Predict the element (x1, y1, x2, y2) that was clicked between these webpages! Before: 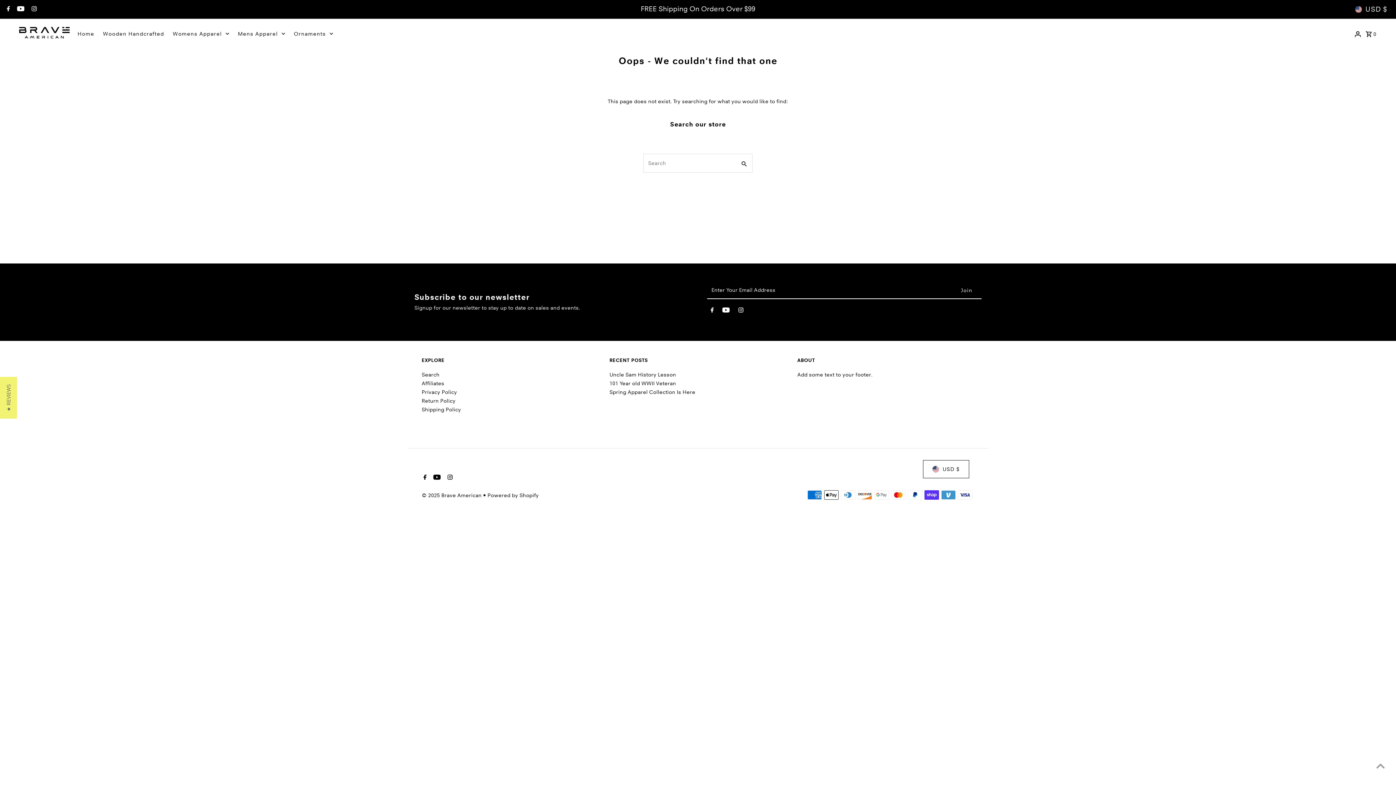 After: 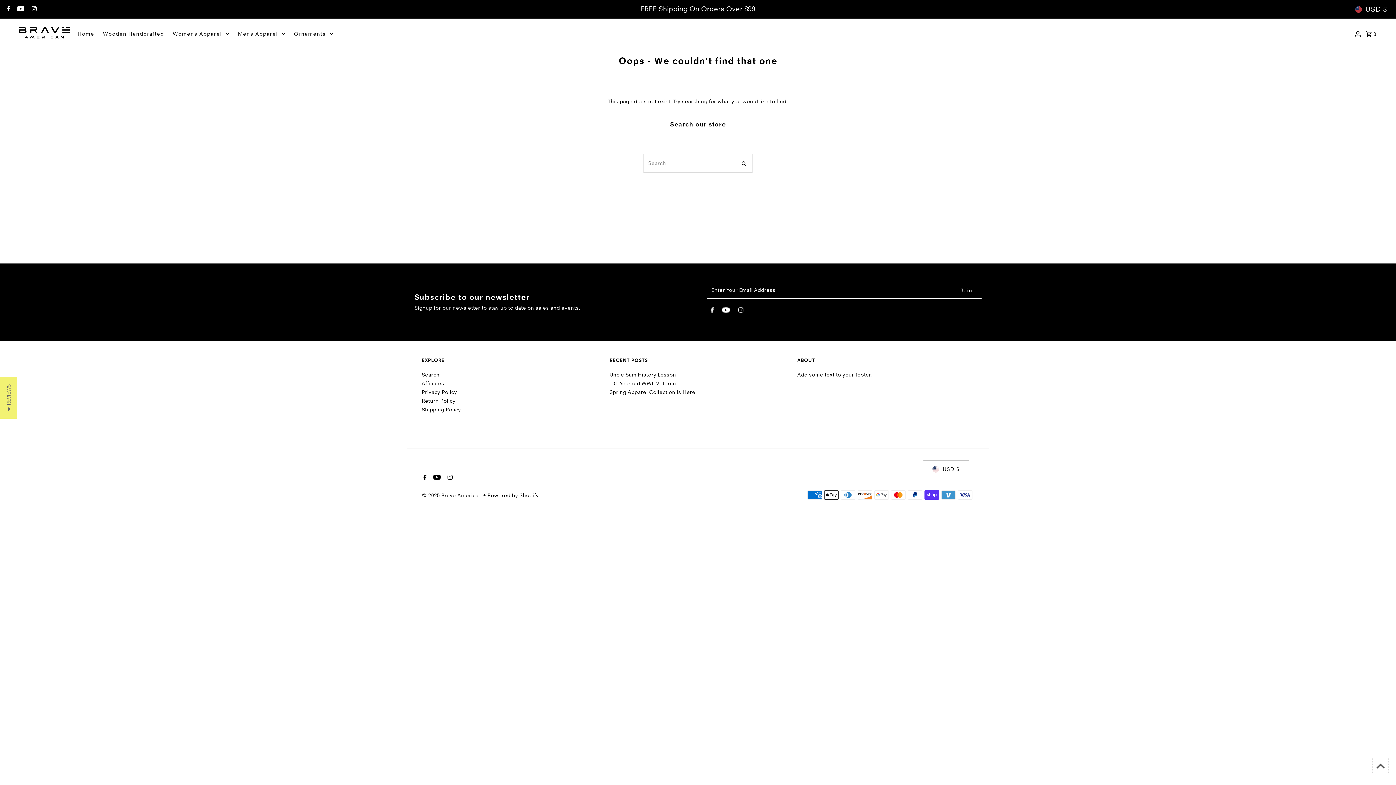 Action: label: Scroll to top bbox: (1372, 758, 1389, 774)